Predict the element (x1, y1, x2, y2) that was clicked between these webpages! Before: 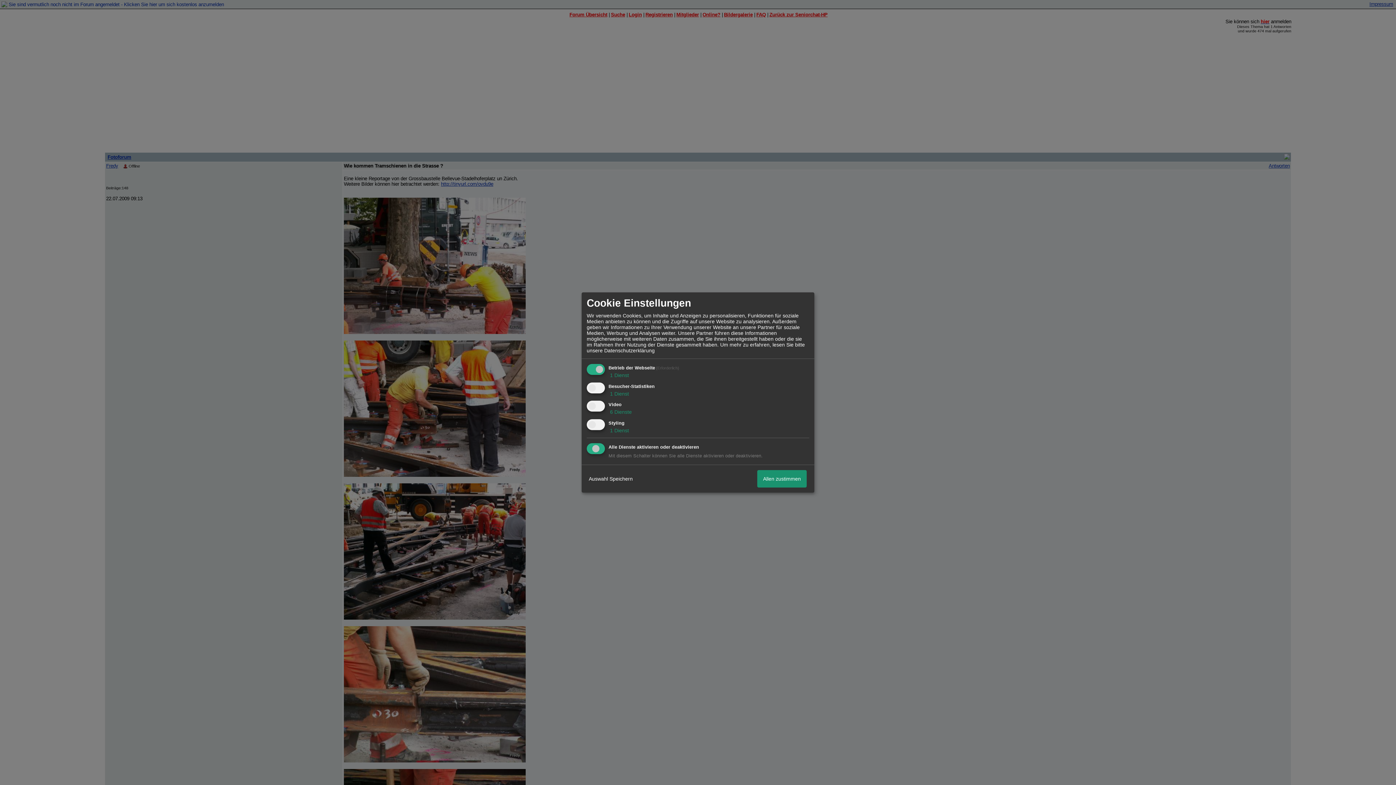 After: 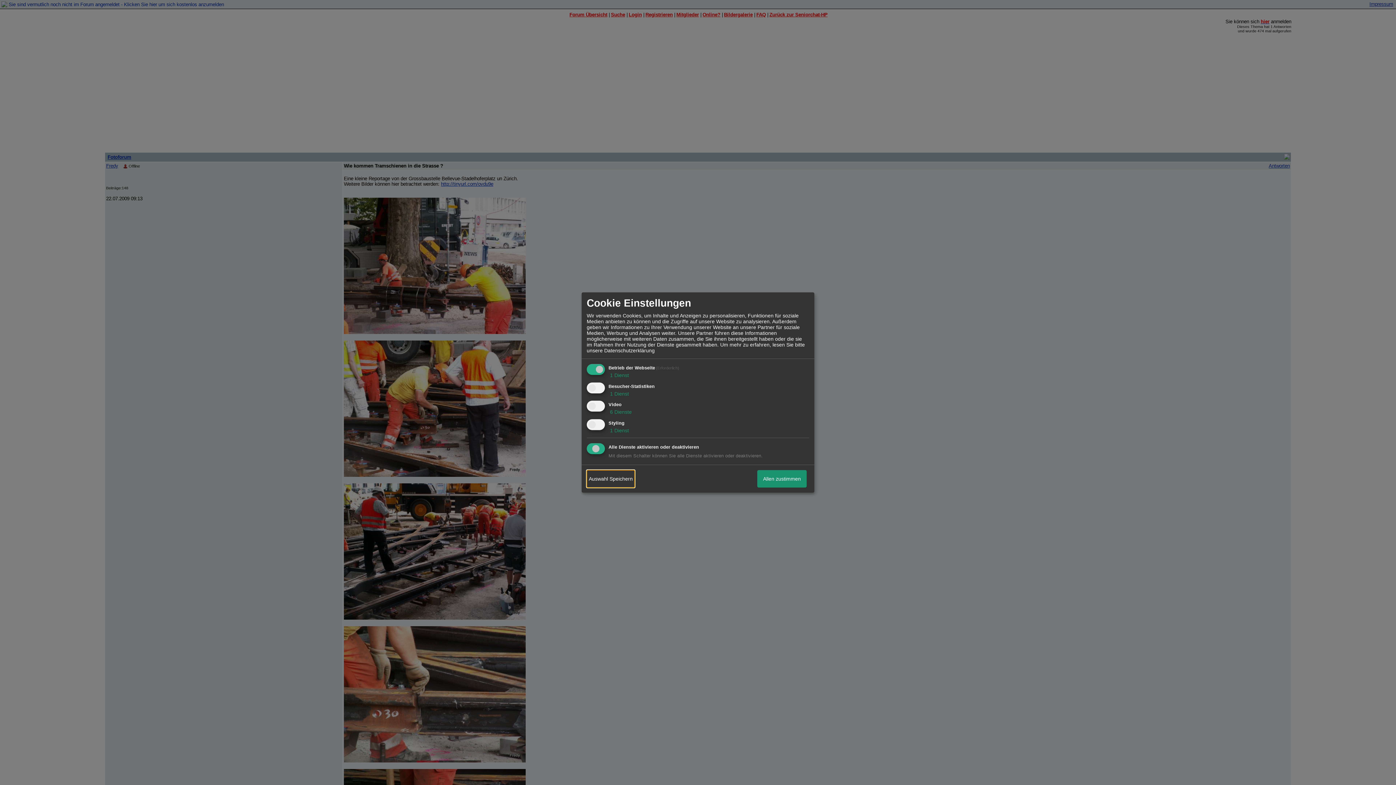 Action: label: Auswahl Speichern bbox: (586, 470, 634, 487)